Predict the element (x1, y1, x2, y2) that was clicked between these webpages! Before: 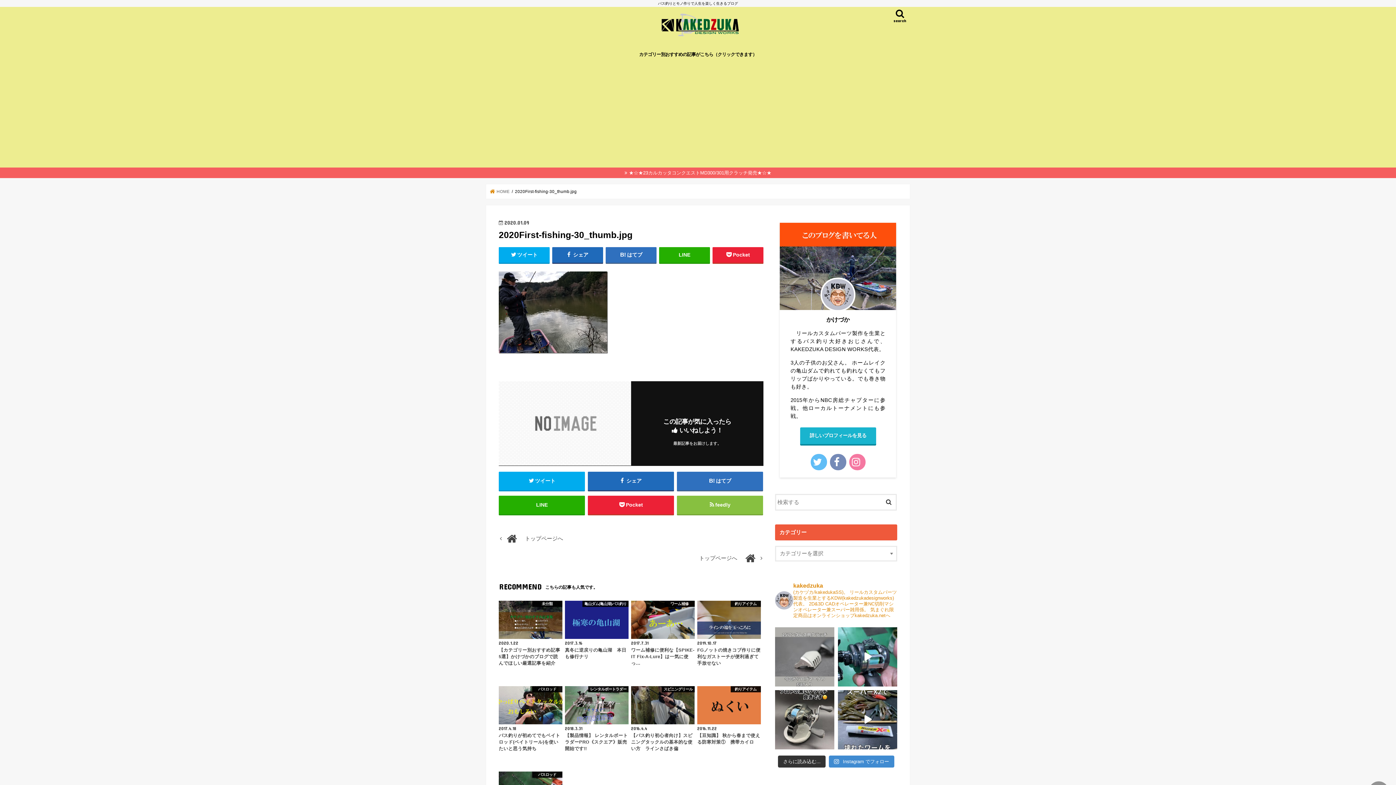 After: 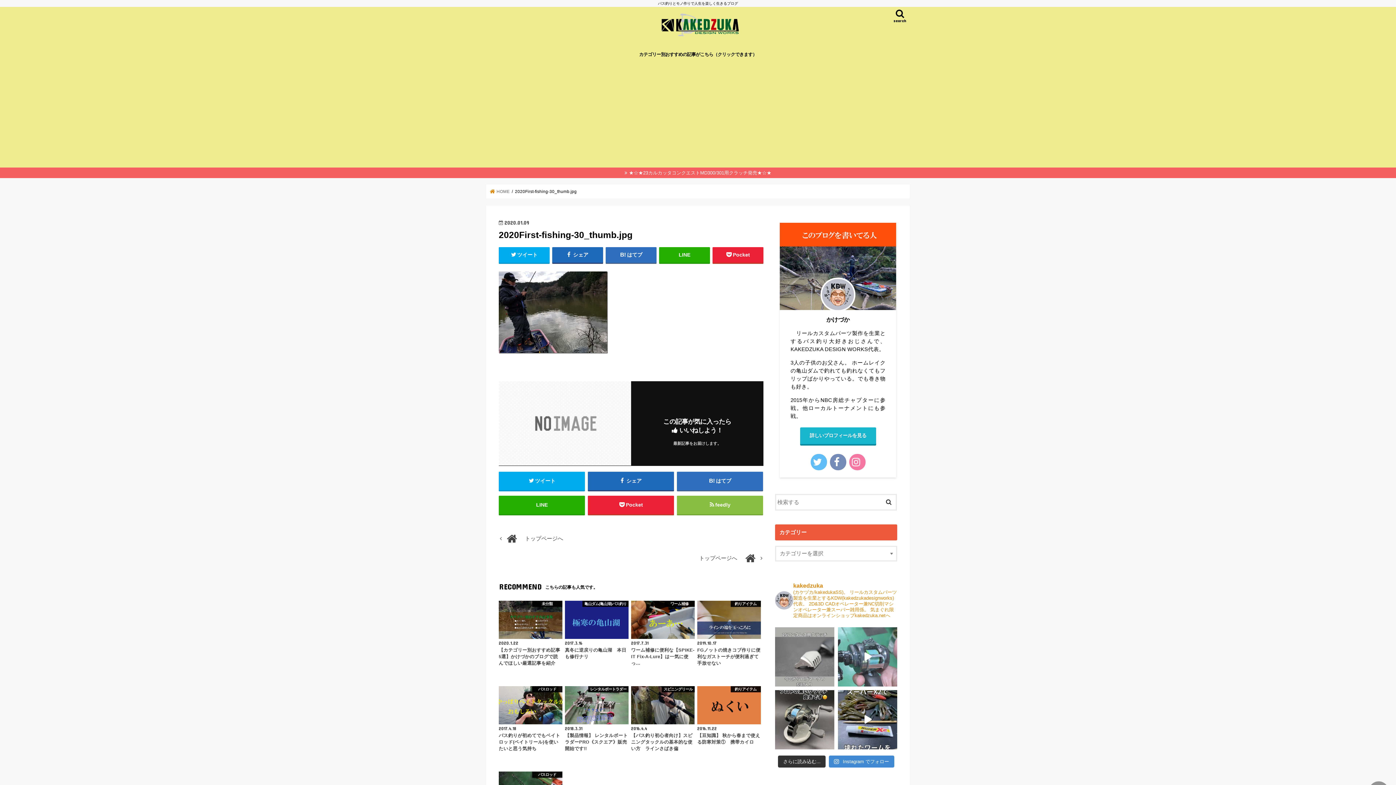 Action: bbox: (838, 627, 897, 686)